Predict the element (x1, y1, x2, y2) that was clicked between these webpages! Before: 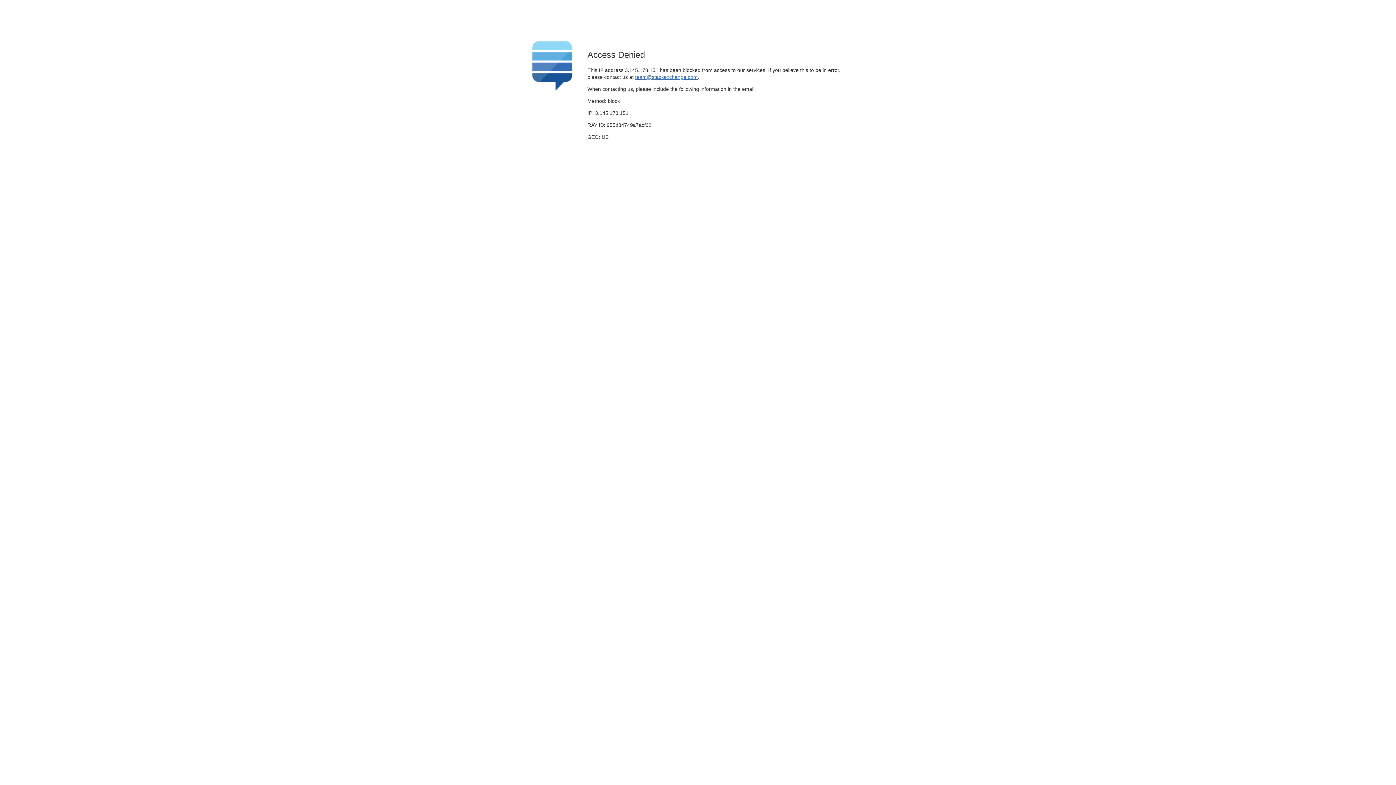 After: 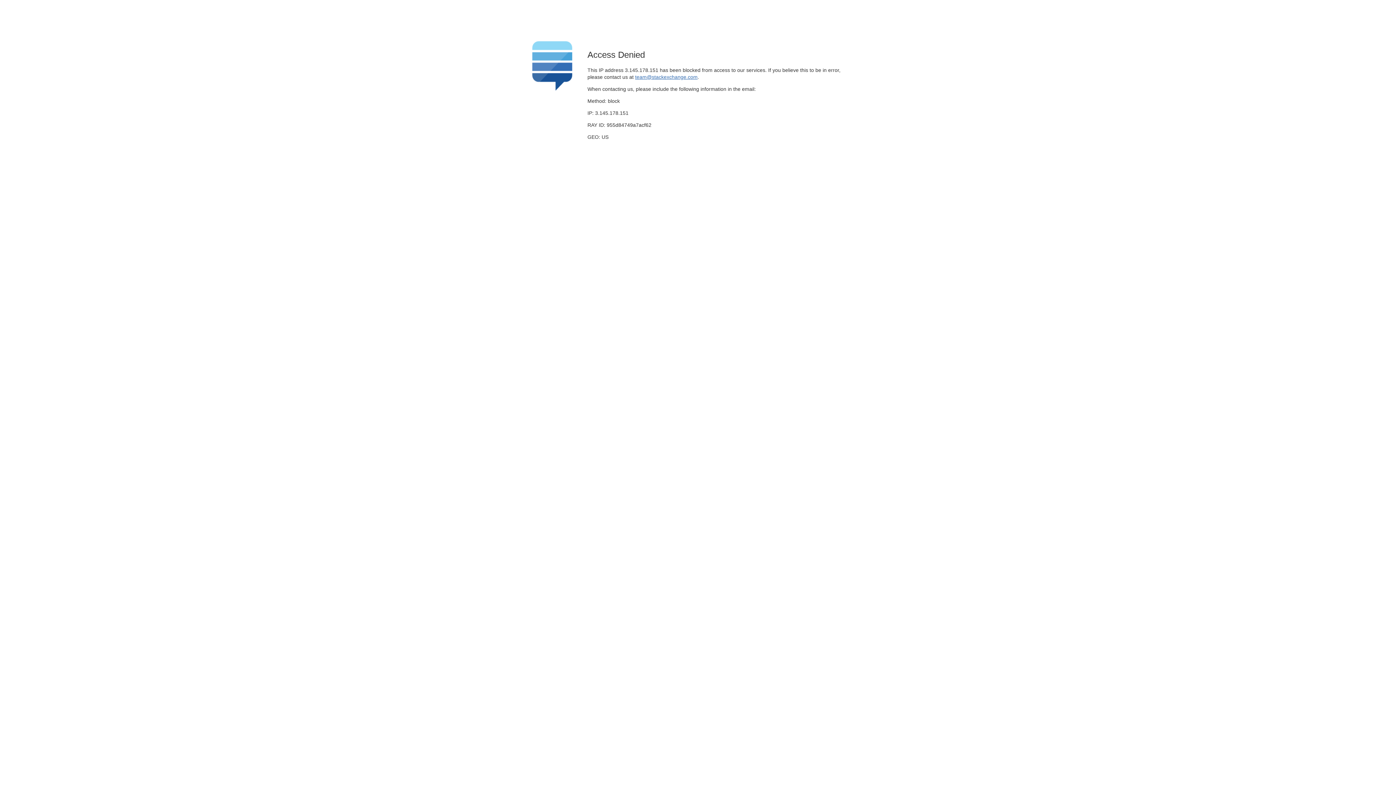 Action: label: team@stackexchange.com bbox: (635, 74, 697, 79)